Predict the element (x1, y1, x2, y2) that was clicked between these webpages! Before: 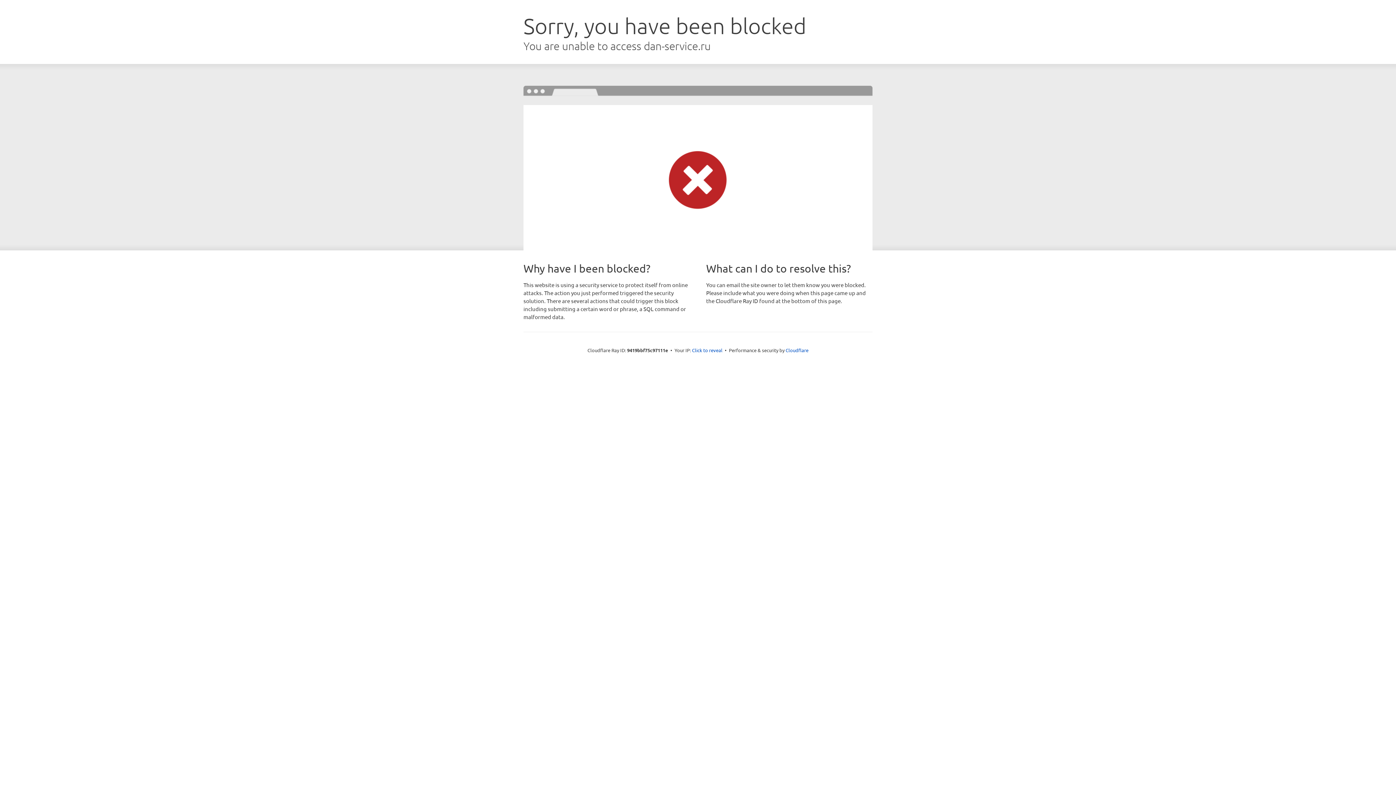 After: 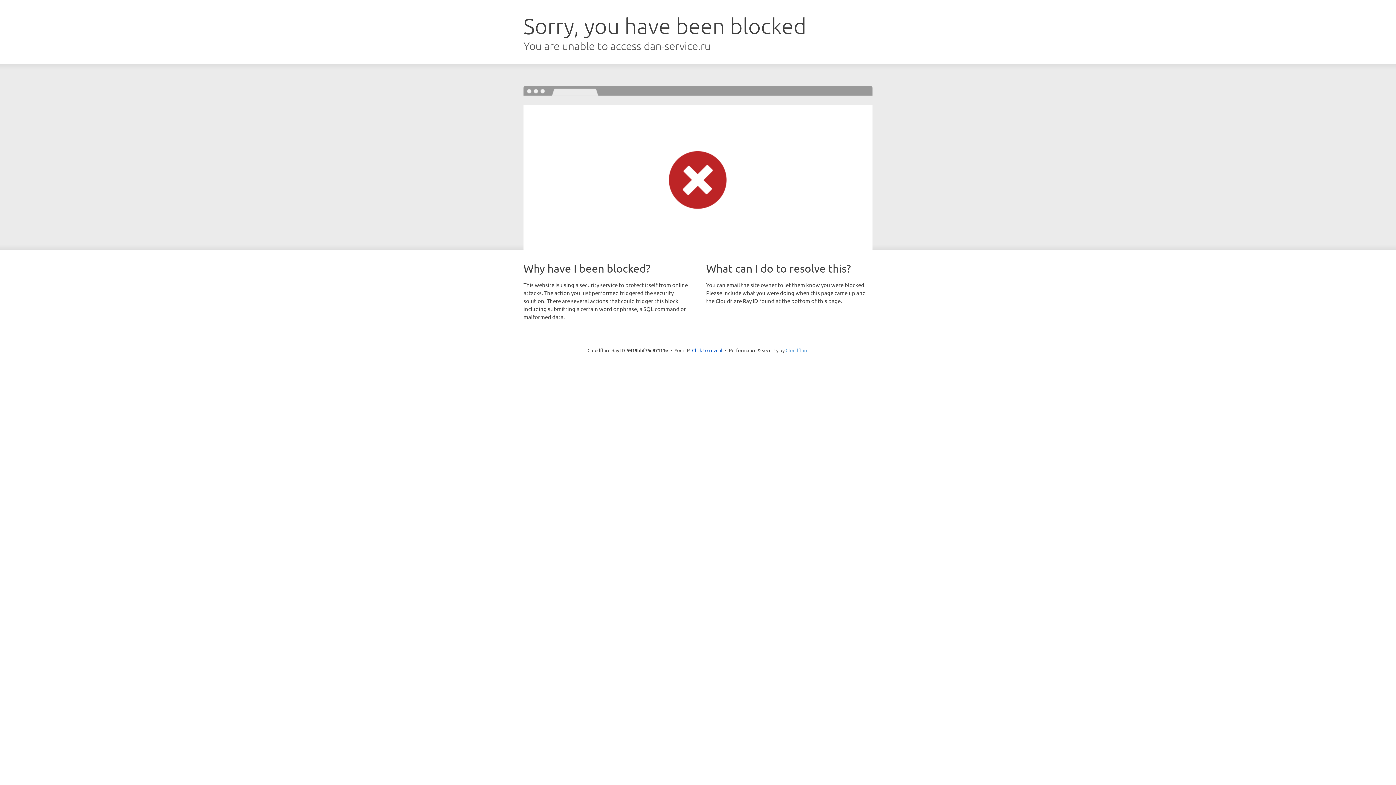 Action: label: Cloudflare bbox: (785, 347, 808, 353)